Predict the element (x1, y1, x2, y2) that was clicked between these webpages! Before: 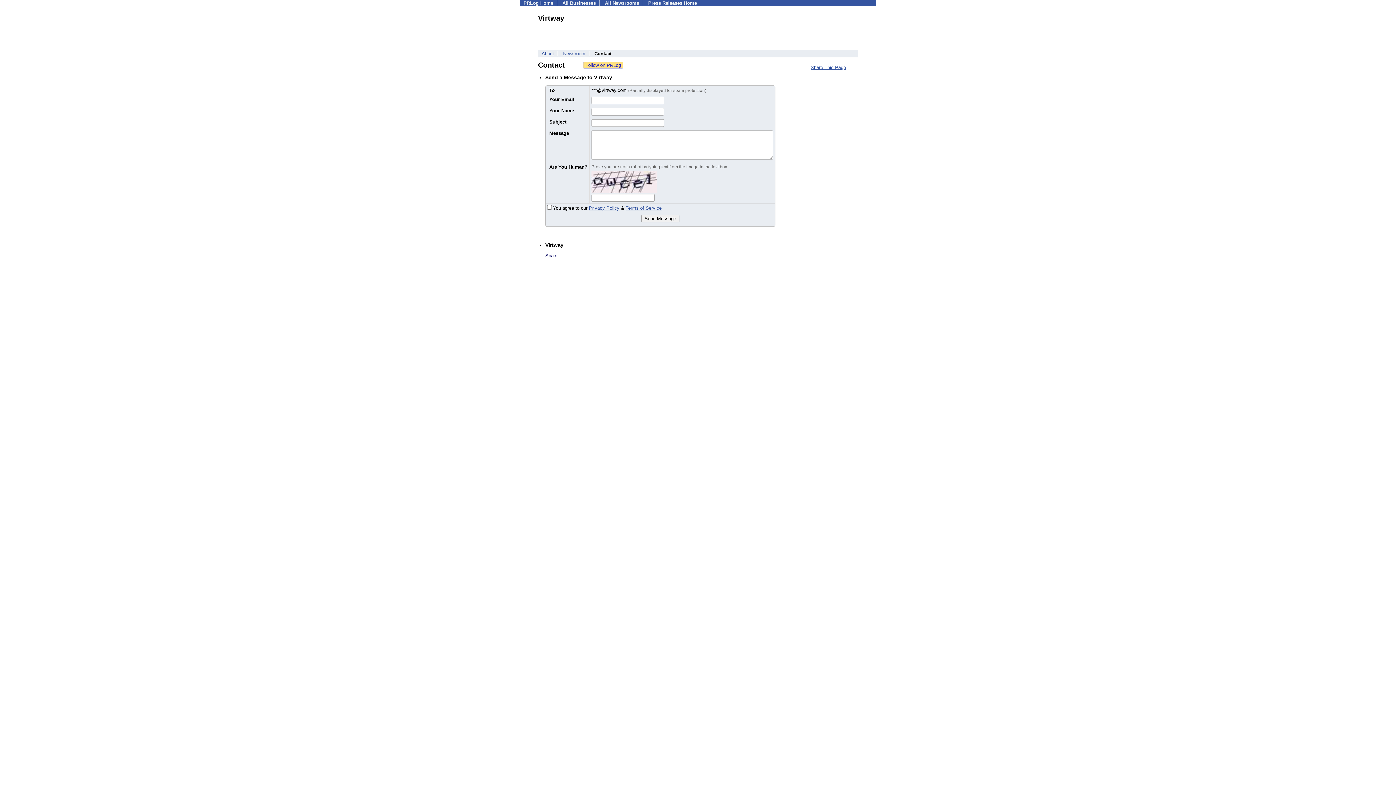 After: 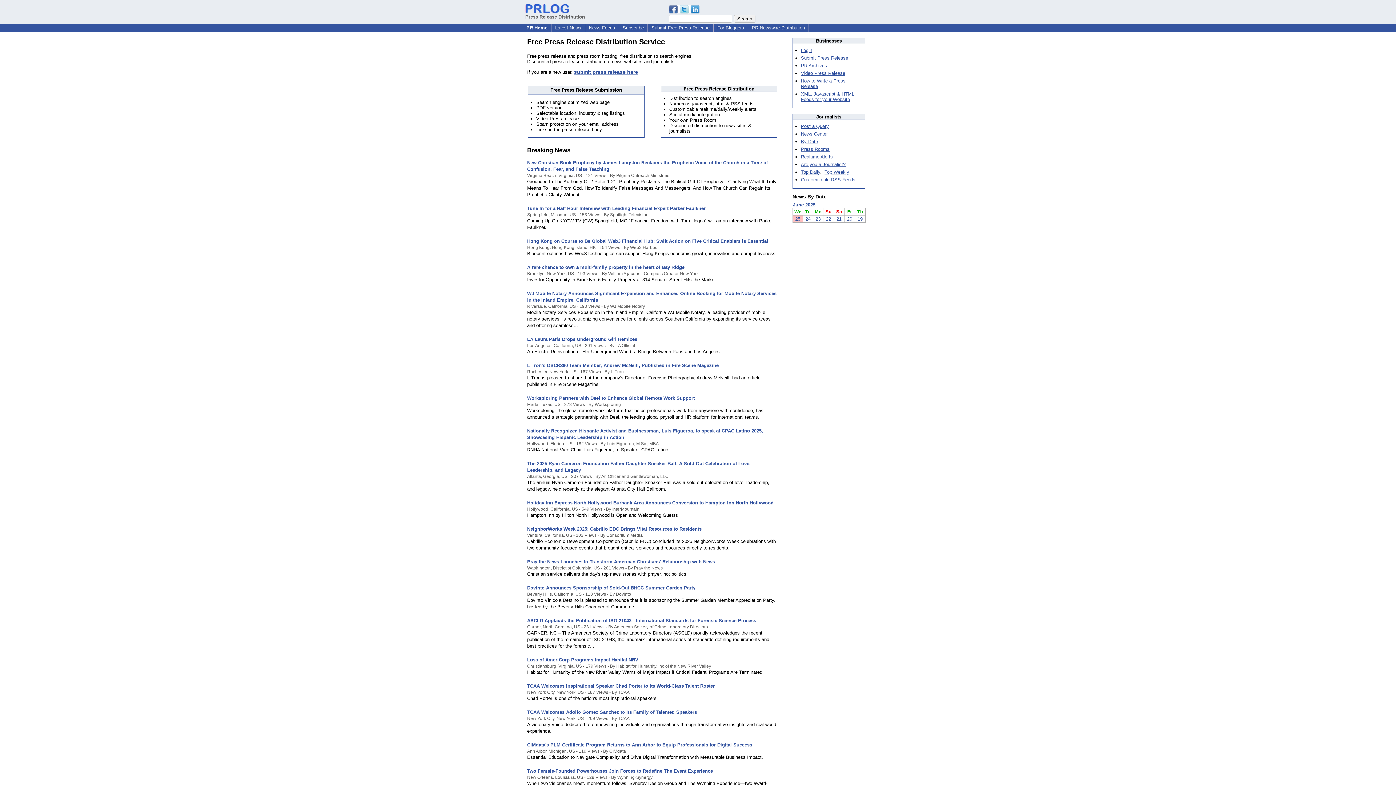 Action: bbox: (523, 0, 553, 5) label: PRLog Home